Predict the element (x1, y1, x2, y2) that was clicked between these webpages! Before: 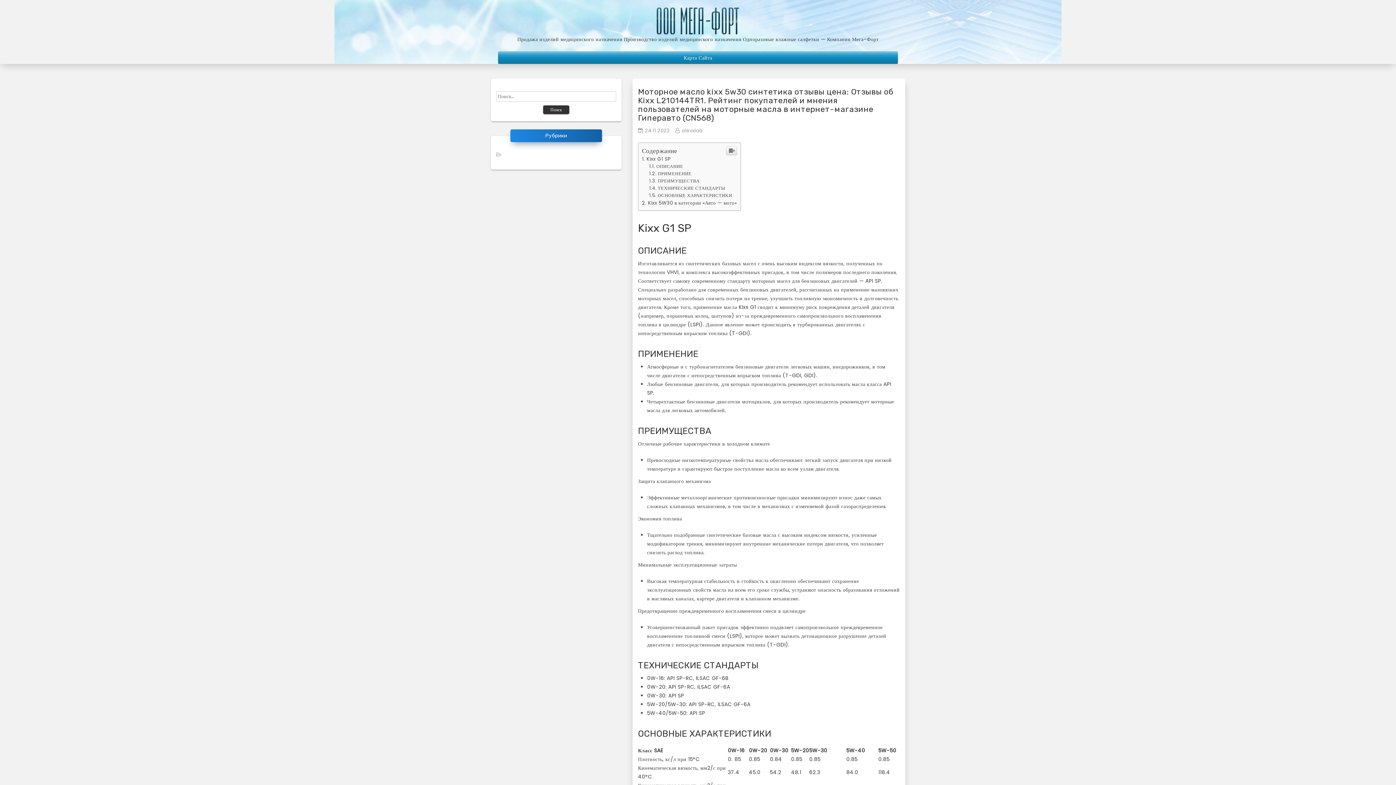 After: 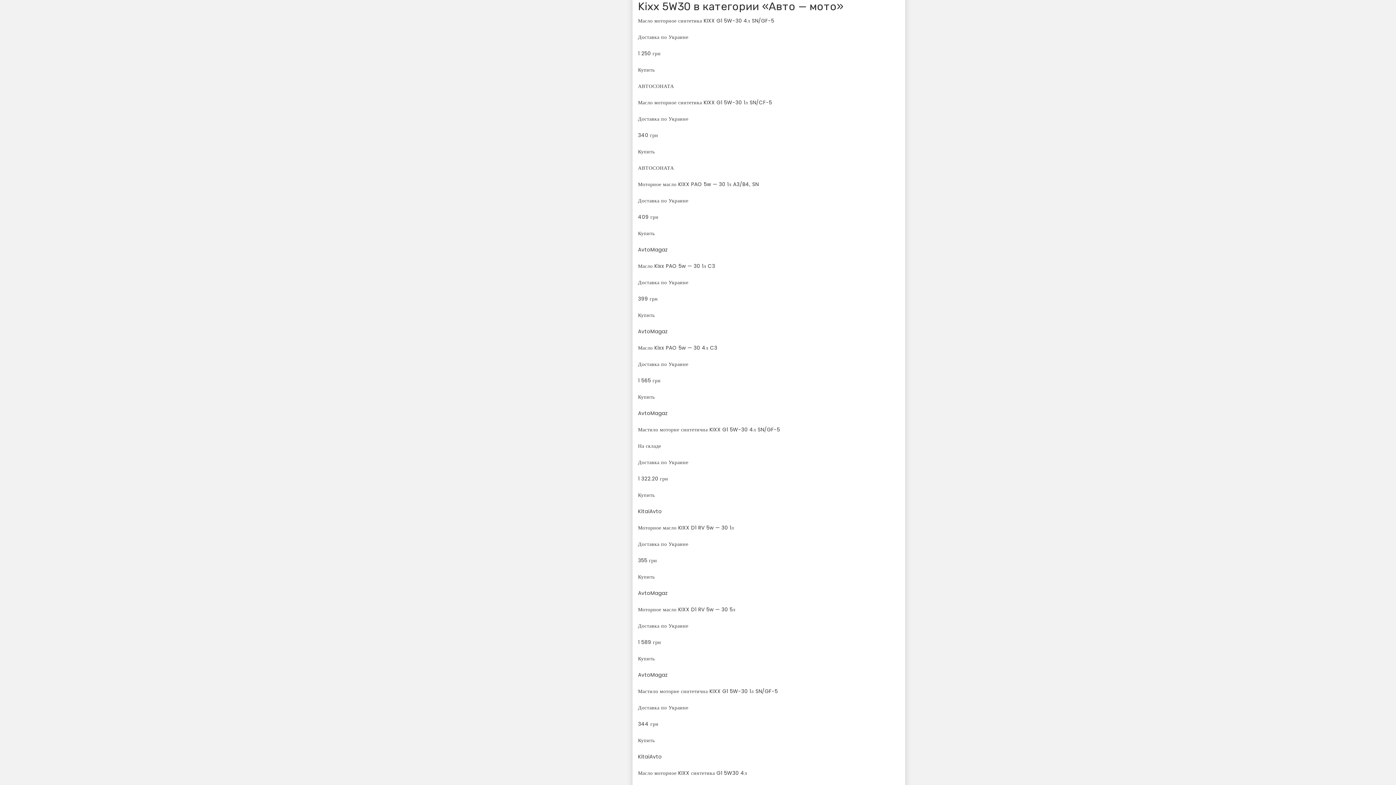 Action: bbox: (642, 600, 737, 606) label: Kixx 5W30 в категории «Авто — мото»